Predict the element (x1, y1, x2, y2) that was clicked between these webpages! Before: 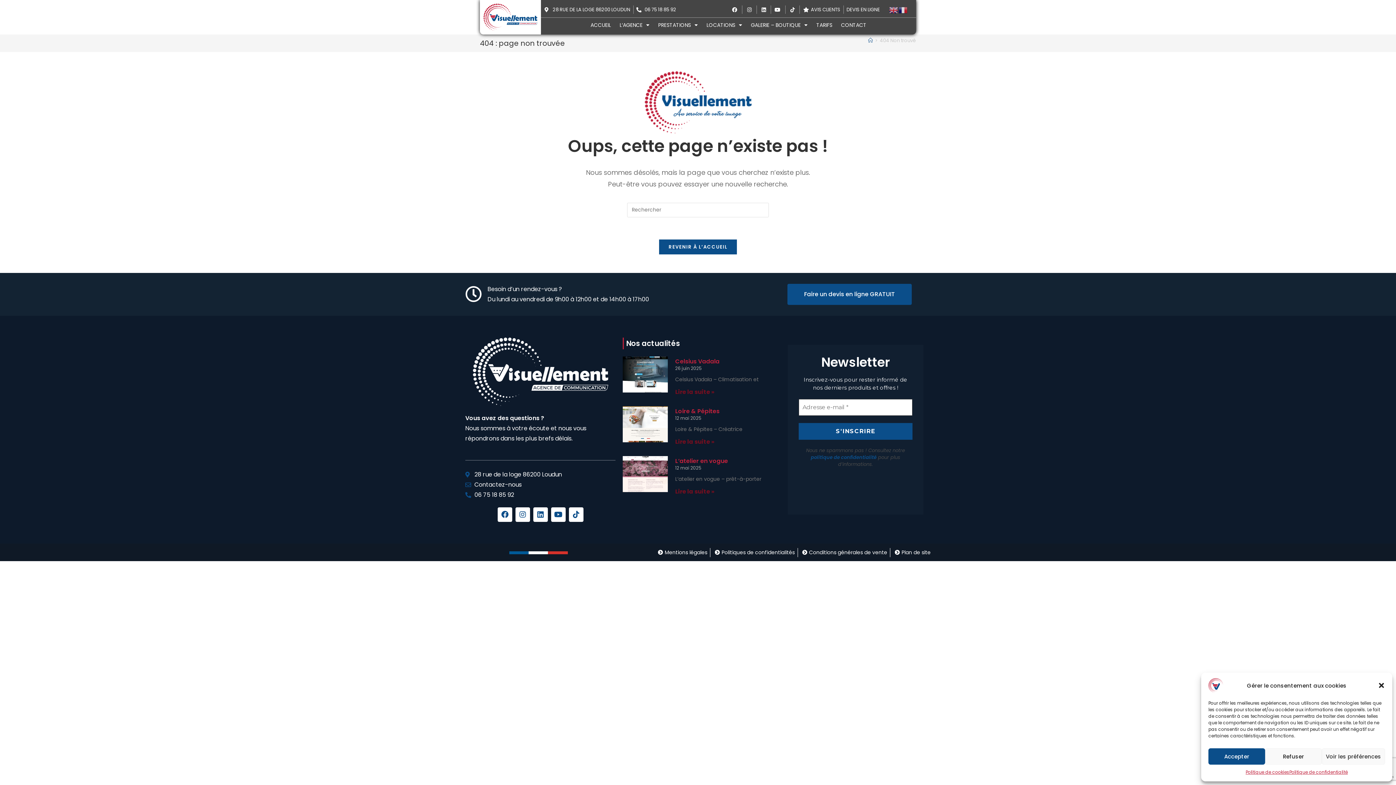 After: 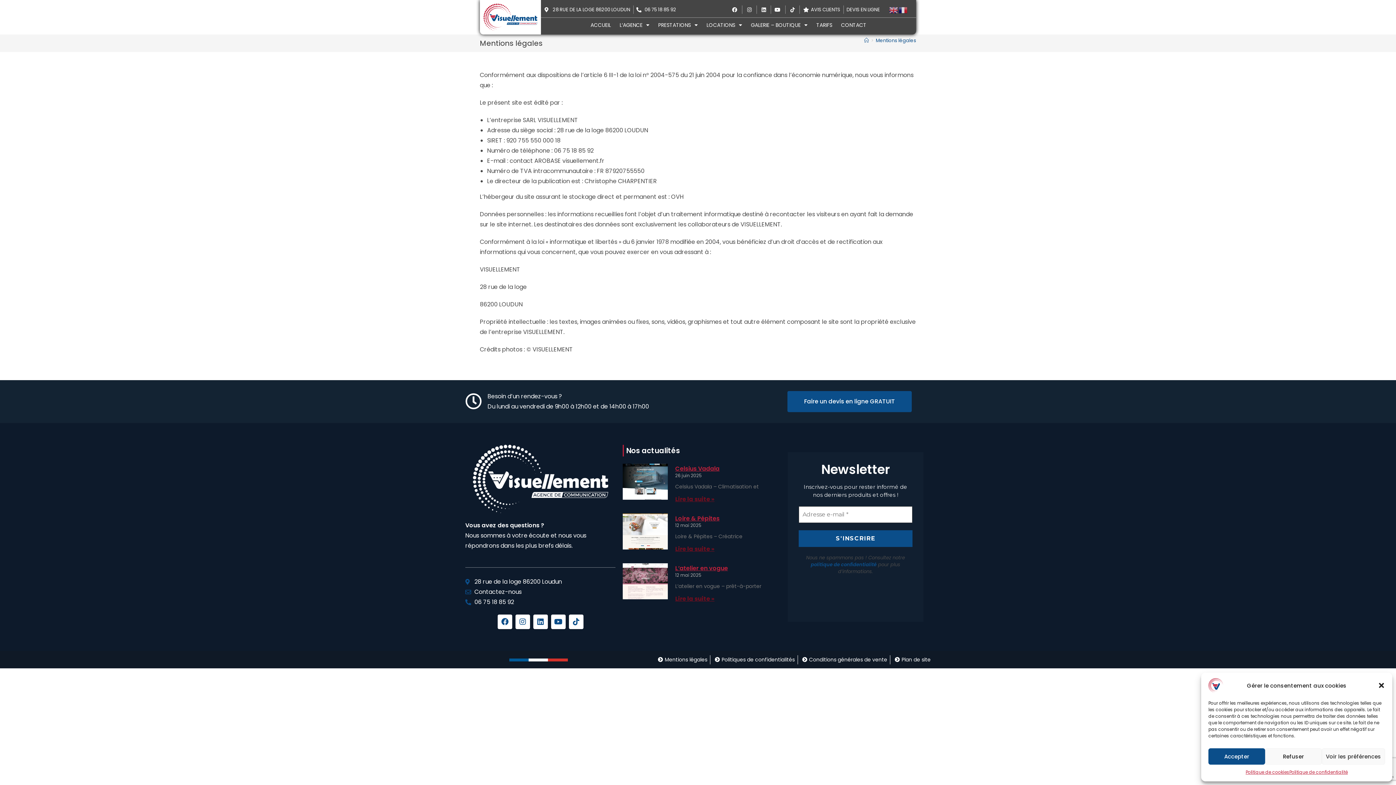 Action: label: Mentions légales bbox: (656, 548, 707, 557)